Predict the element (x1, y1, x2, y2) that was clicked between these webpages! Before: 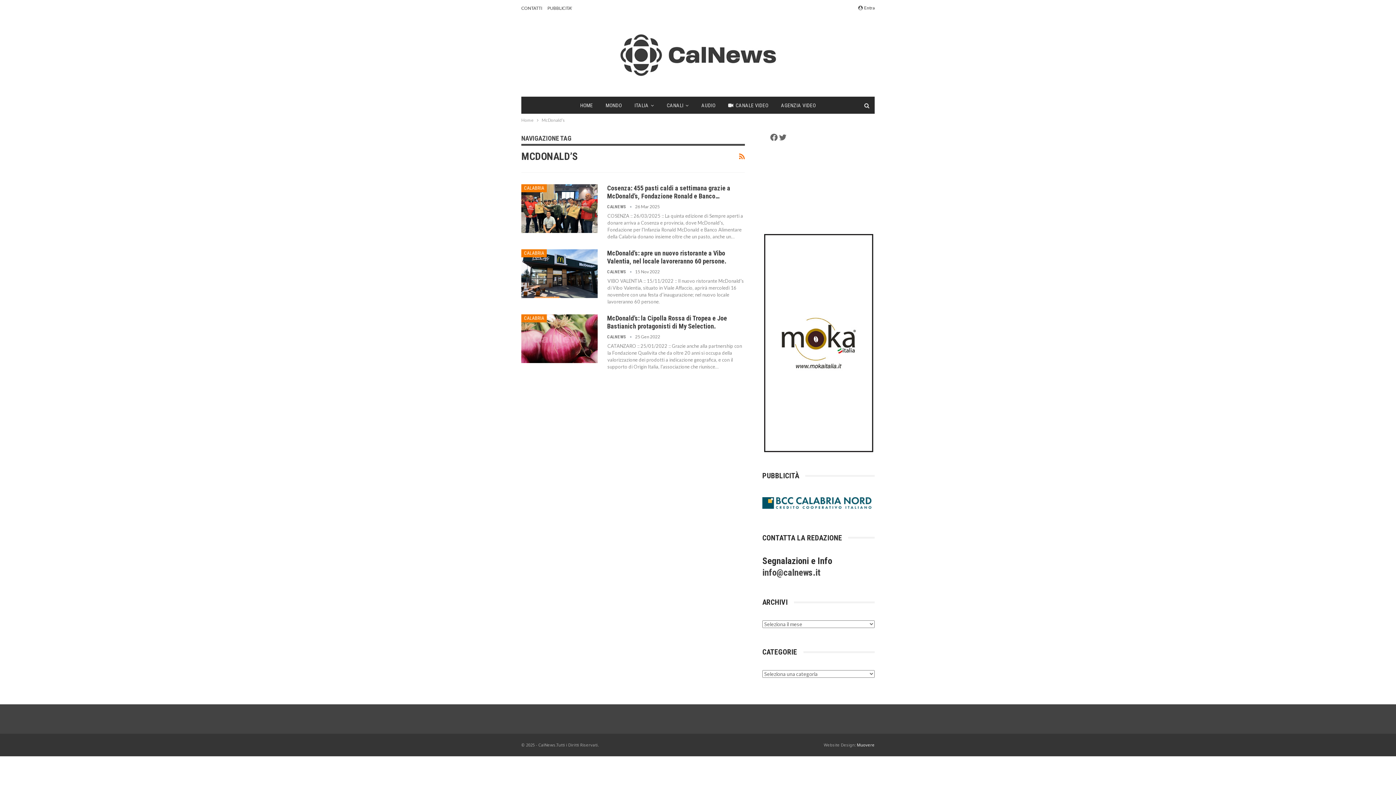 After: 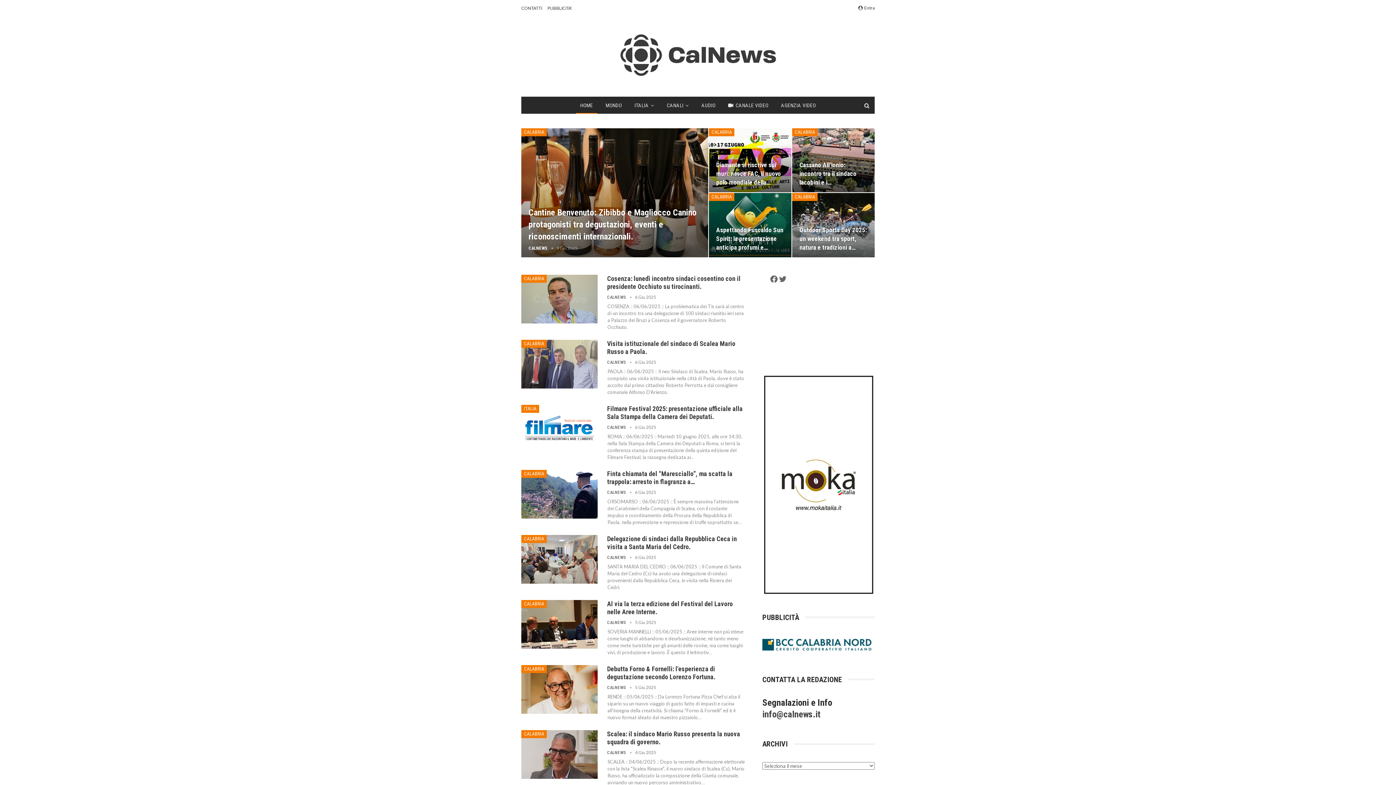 Action: bbox: (576, 97, 597, 113) label: HOME